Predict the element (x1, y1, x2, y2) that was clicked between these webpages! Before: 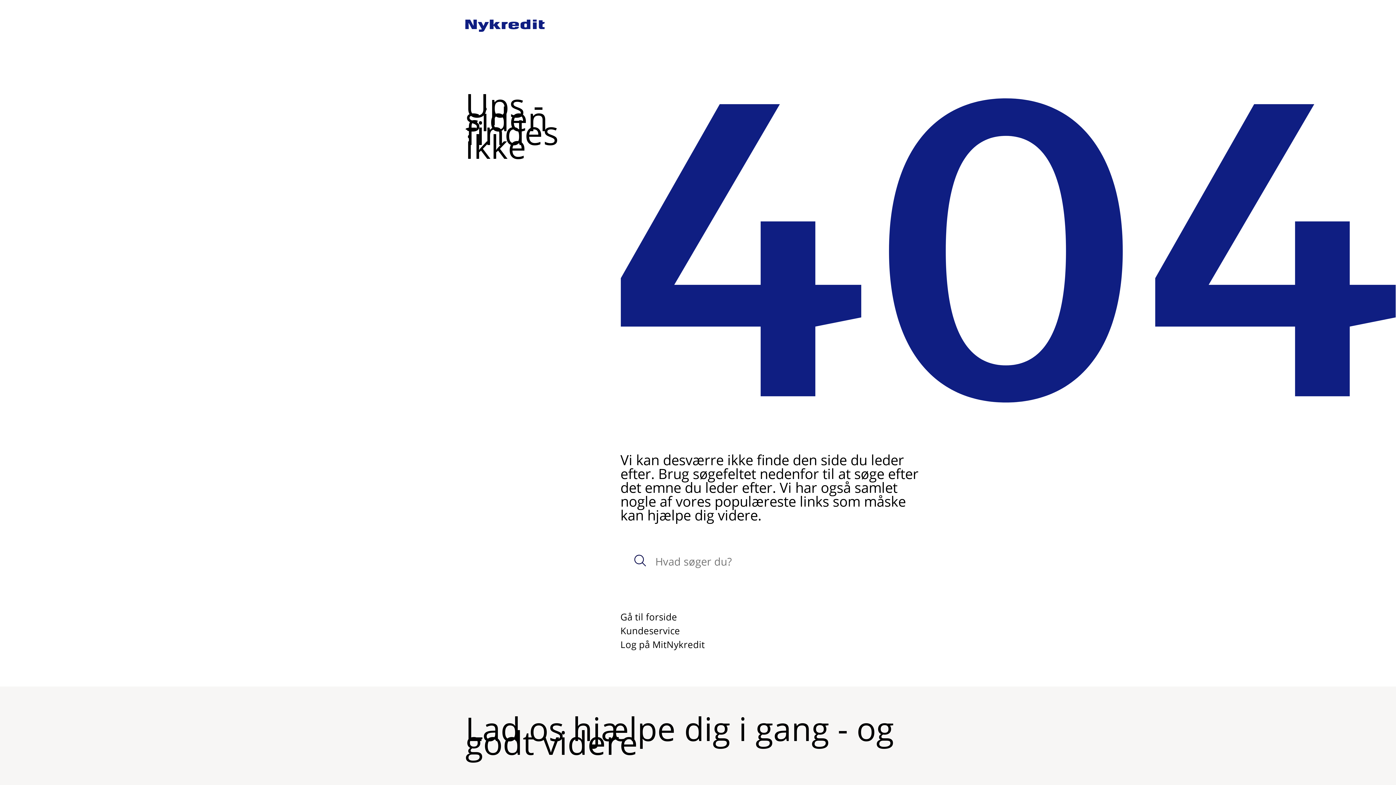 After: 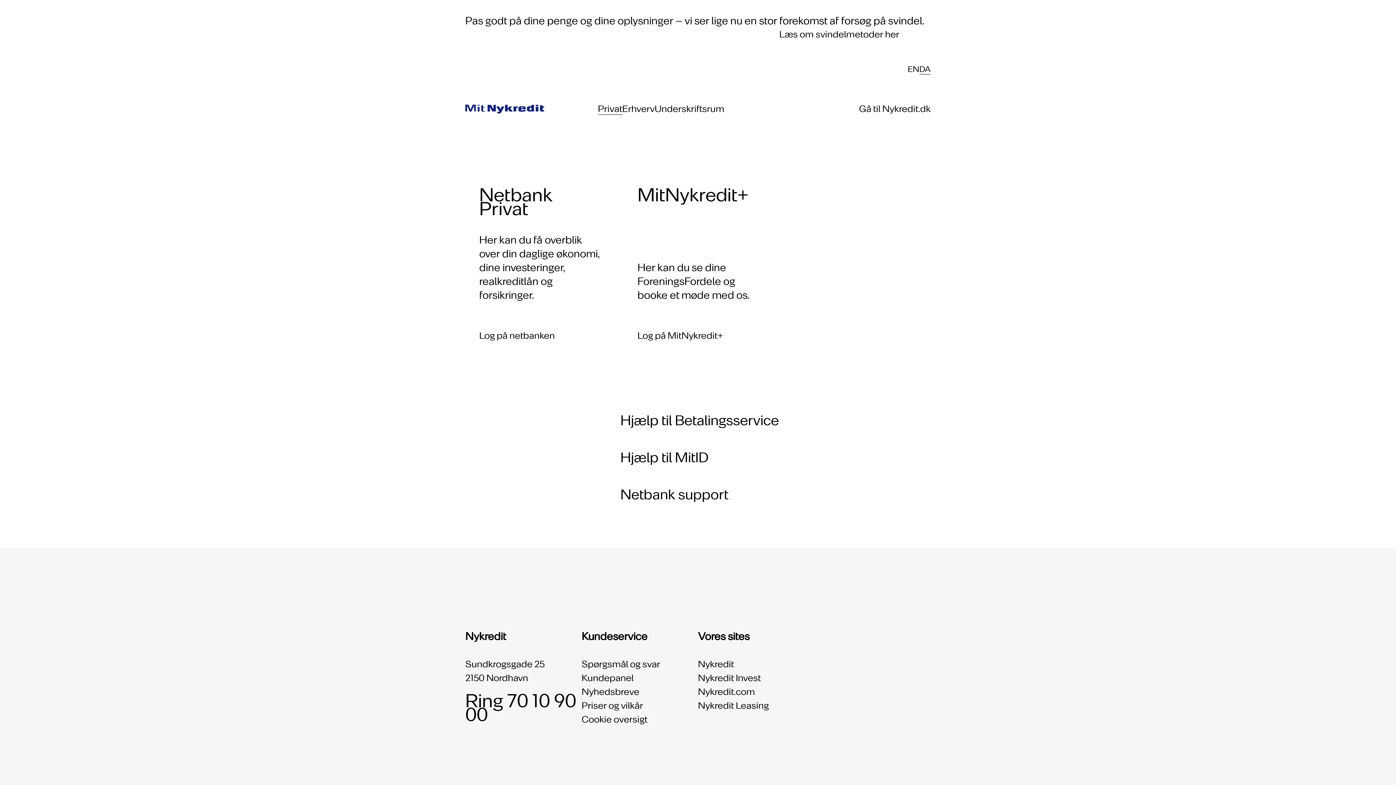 Action: label: Log på MitNykredit bbox: (620, 638, 736, 652)